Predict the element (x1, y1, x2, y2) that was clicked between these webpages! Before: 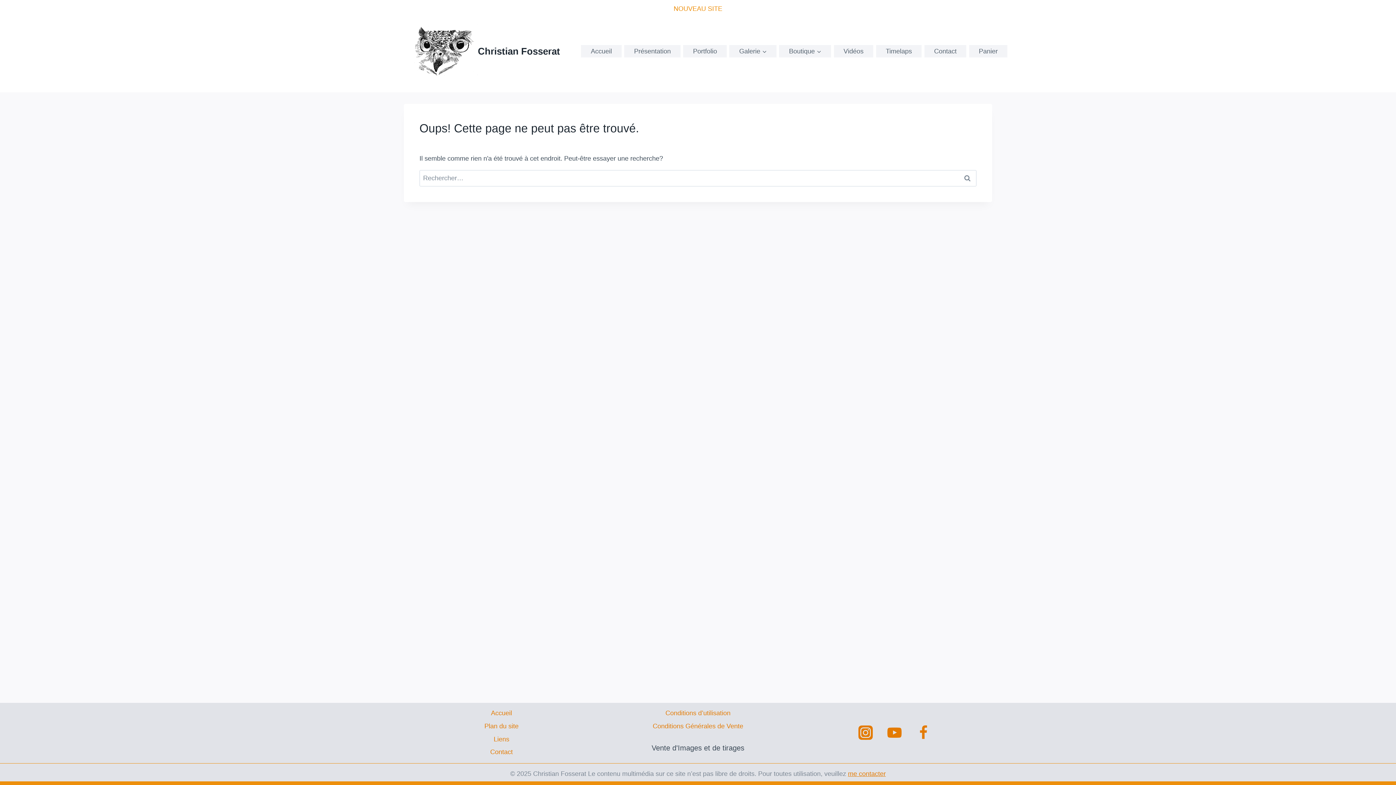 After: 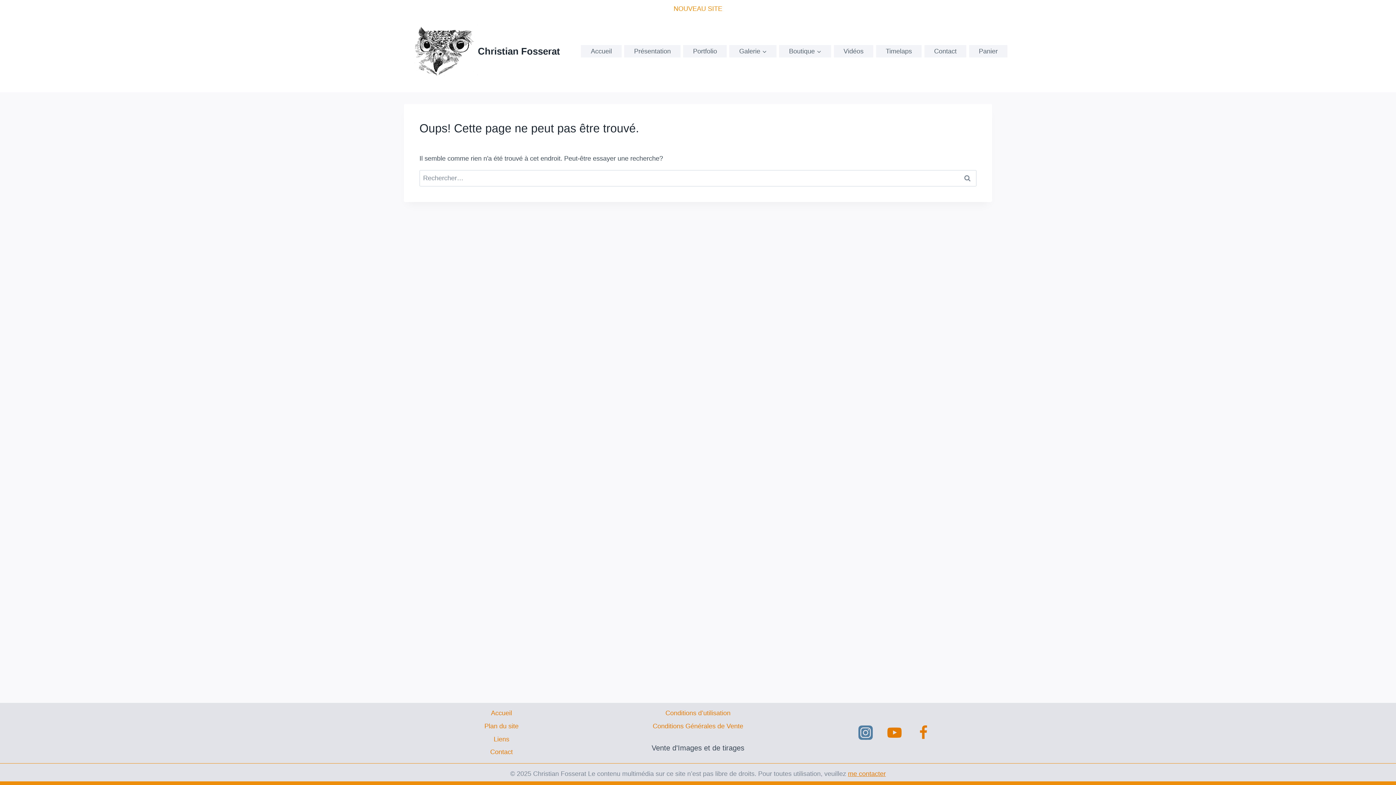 Action: label: Instagram bbox: (851, 718, 880, 747)